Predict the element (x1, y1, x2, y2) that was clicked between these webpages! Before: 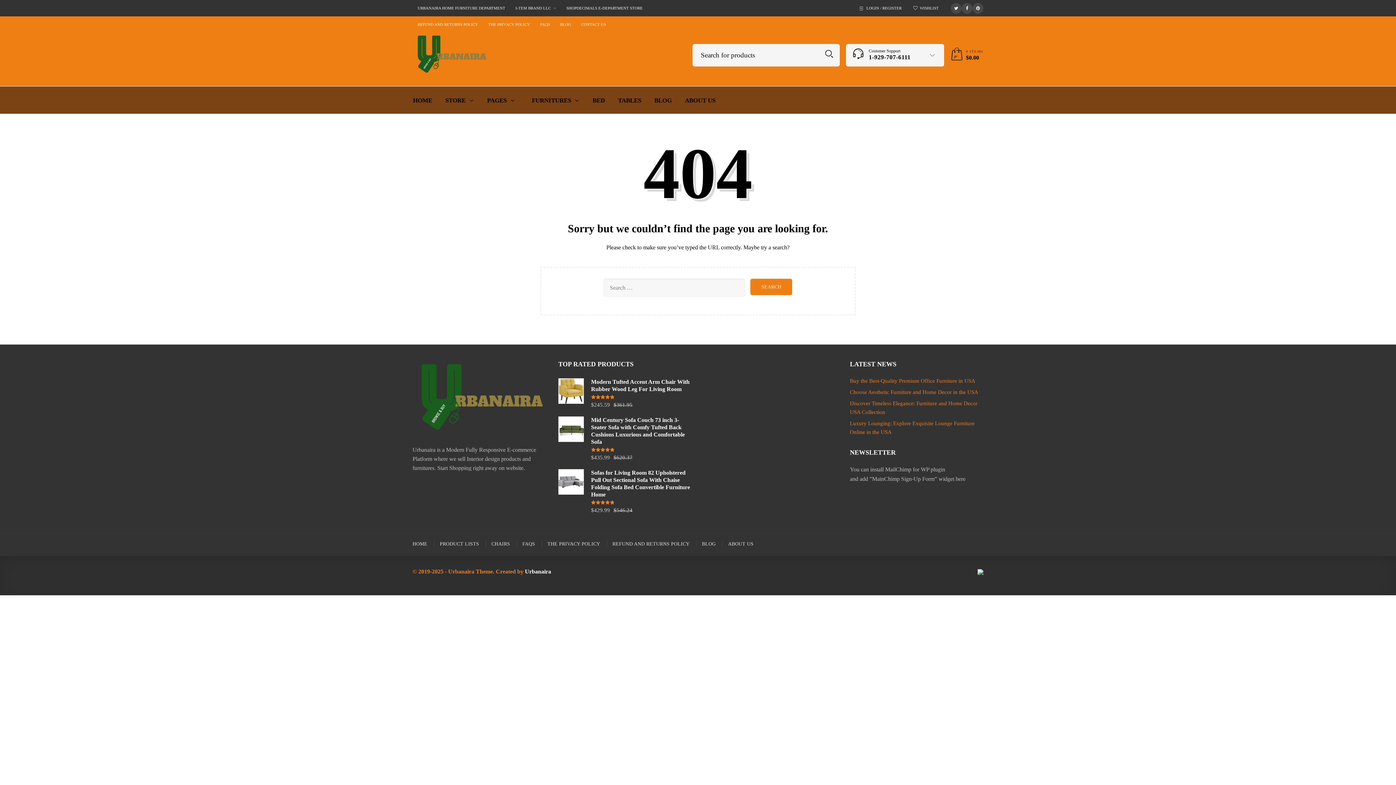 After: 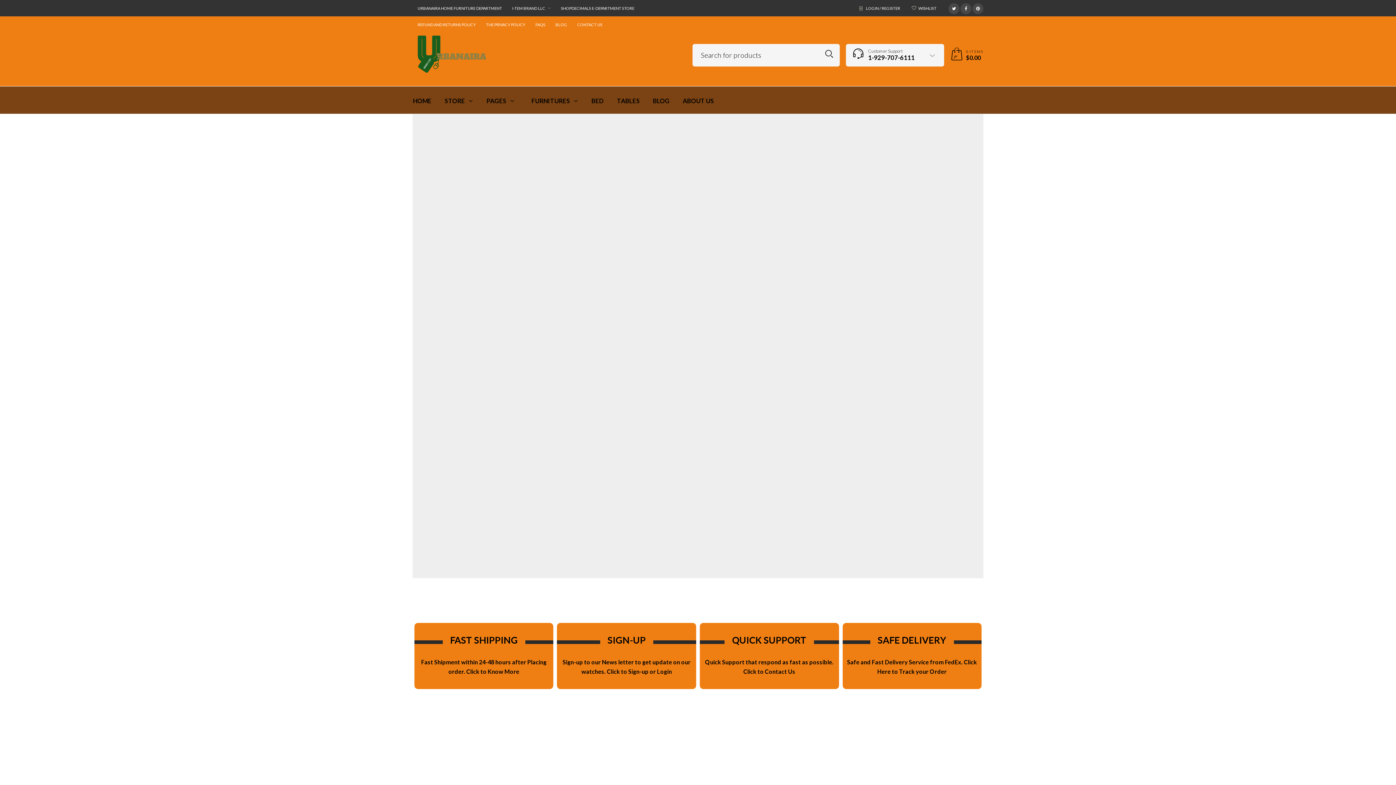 Action: bbox: (412, 541, 427, 546) label: HOME